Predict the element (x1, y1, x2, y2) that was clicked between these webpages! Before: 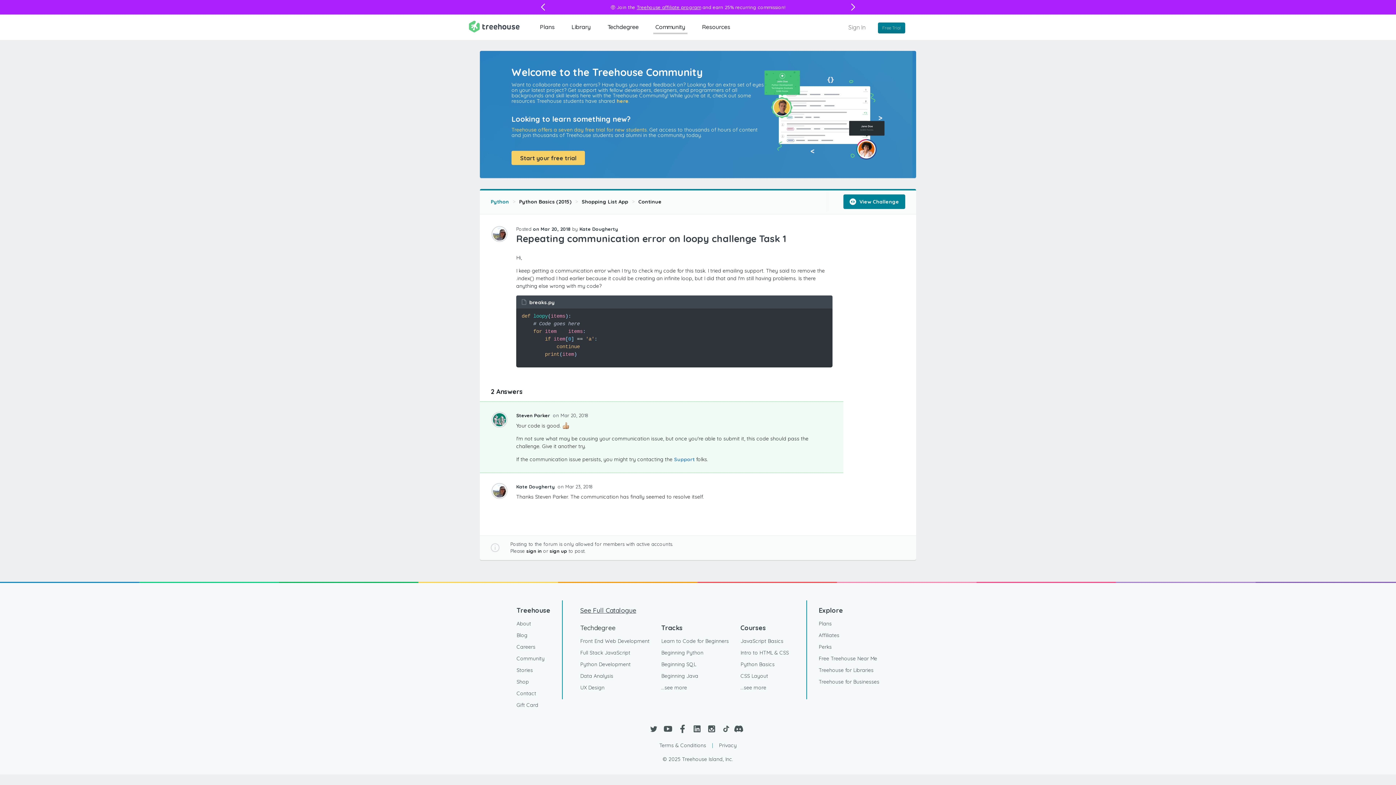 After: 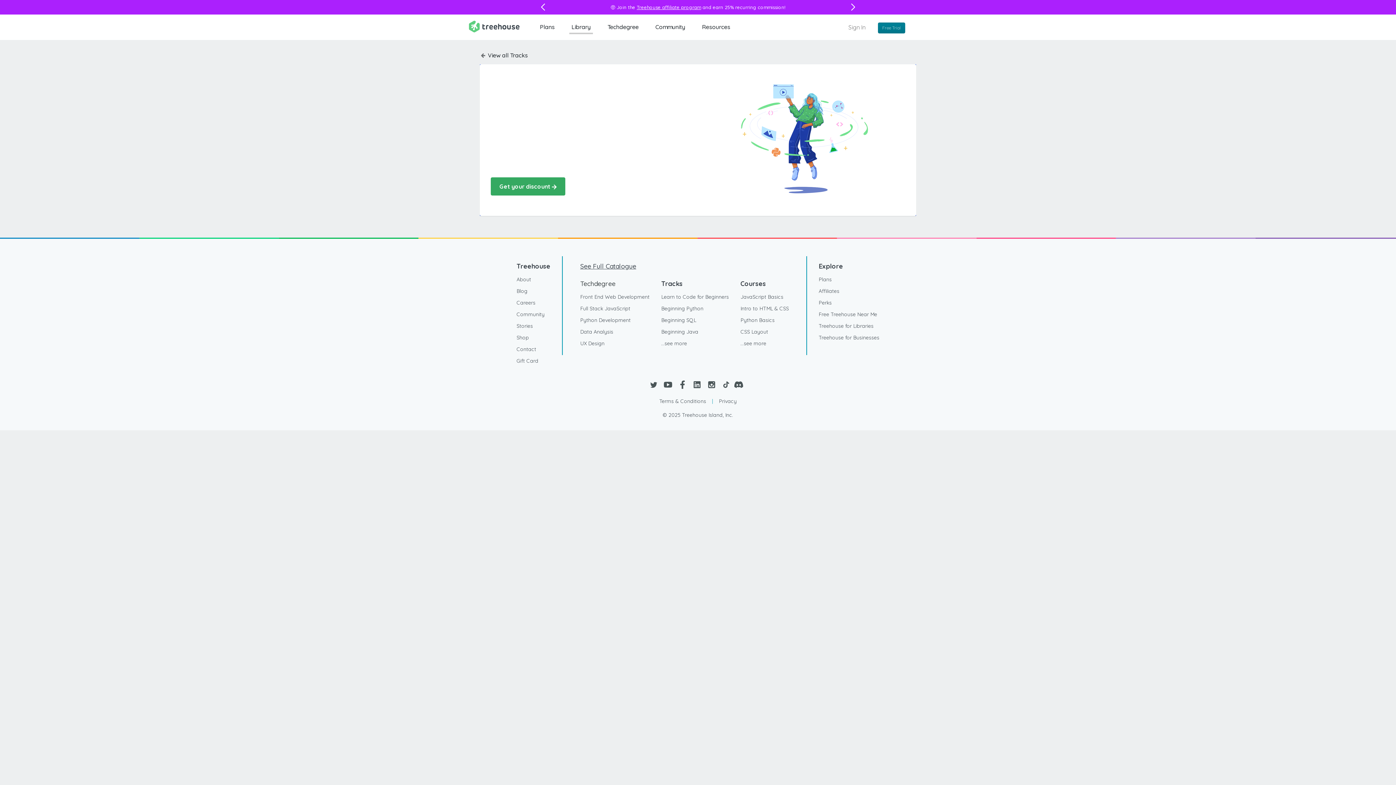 Action: bbox: (661, 635, 729, 647) label: Learn to Code for Beginners